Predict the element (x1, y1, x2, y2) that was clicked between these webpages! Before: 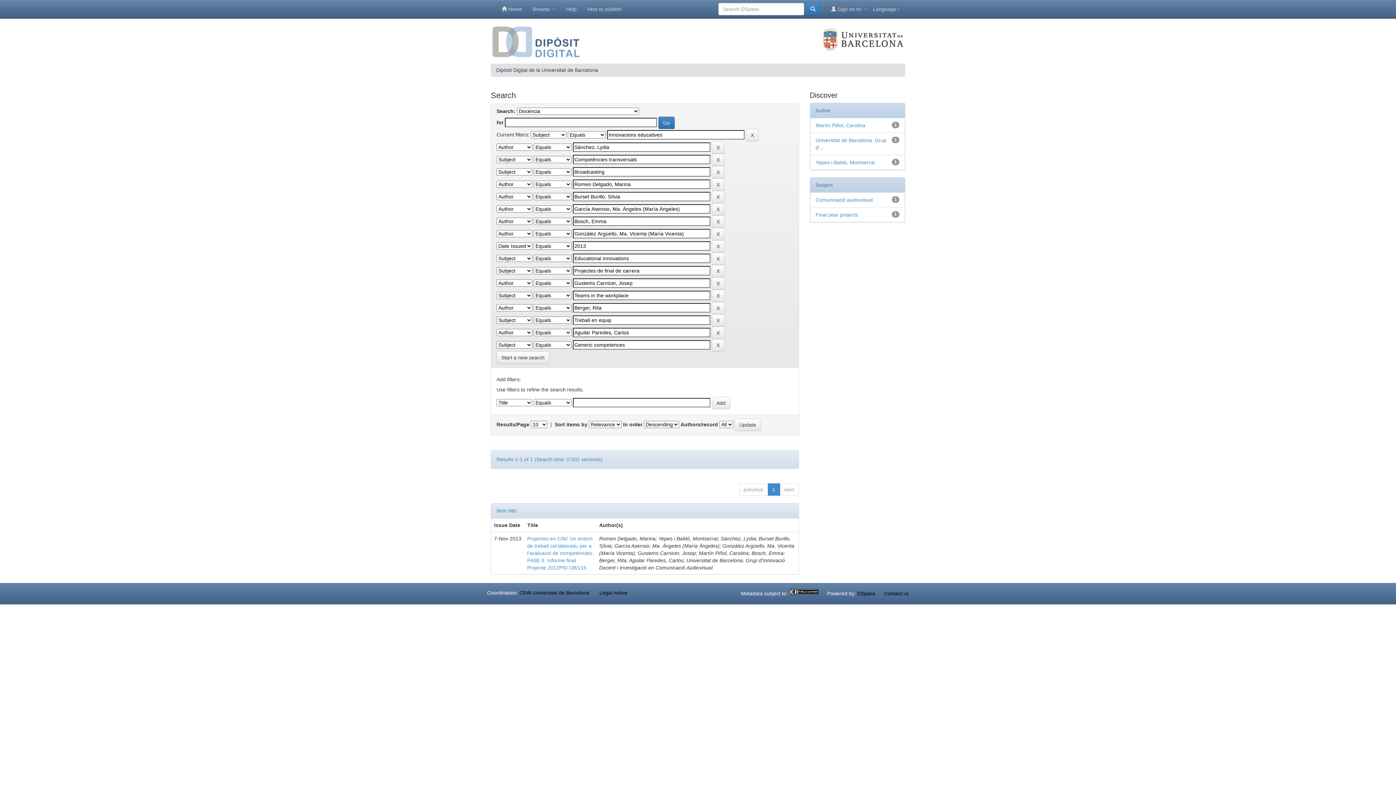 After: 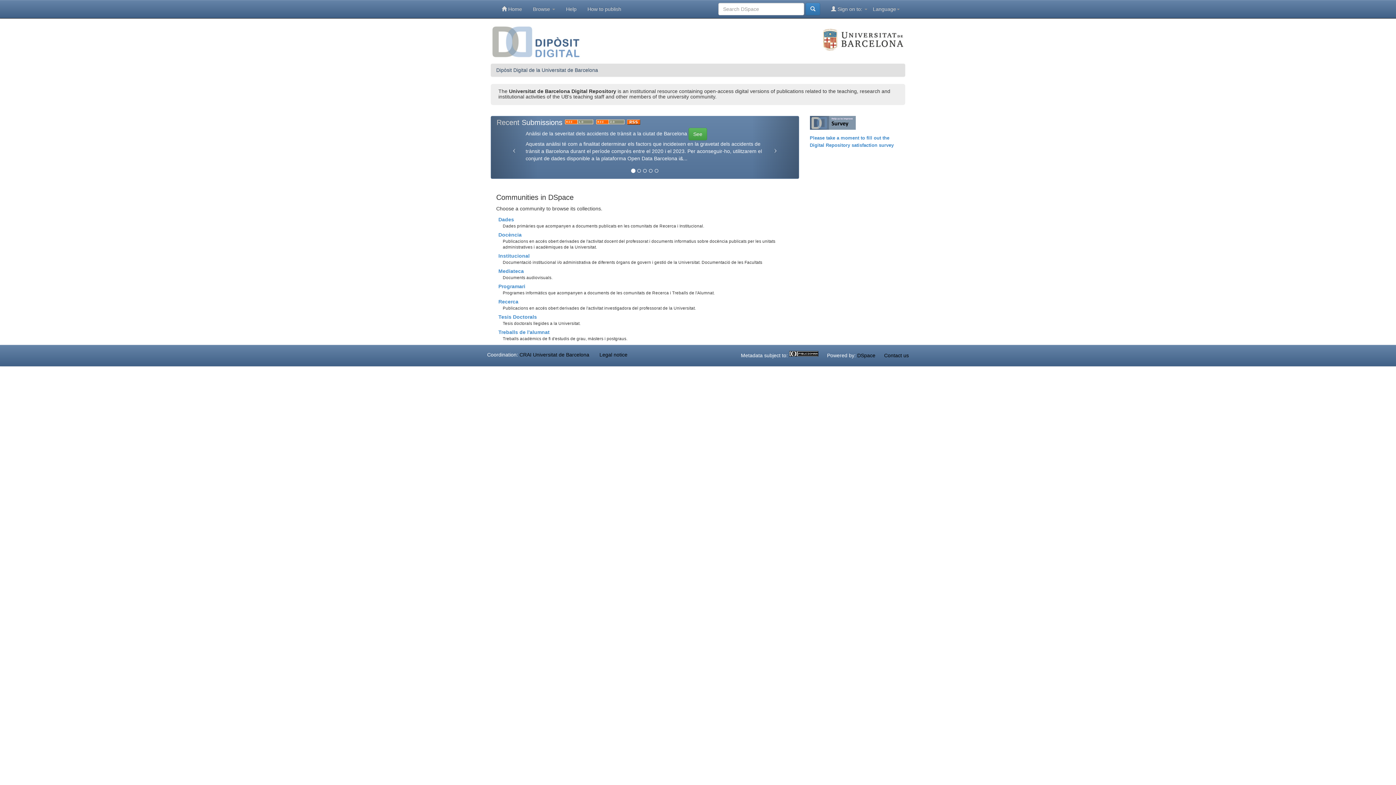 Action: label: Dipòsit Digital de la Universitat de Barcelona bbox: (496, 67, 598, 73)